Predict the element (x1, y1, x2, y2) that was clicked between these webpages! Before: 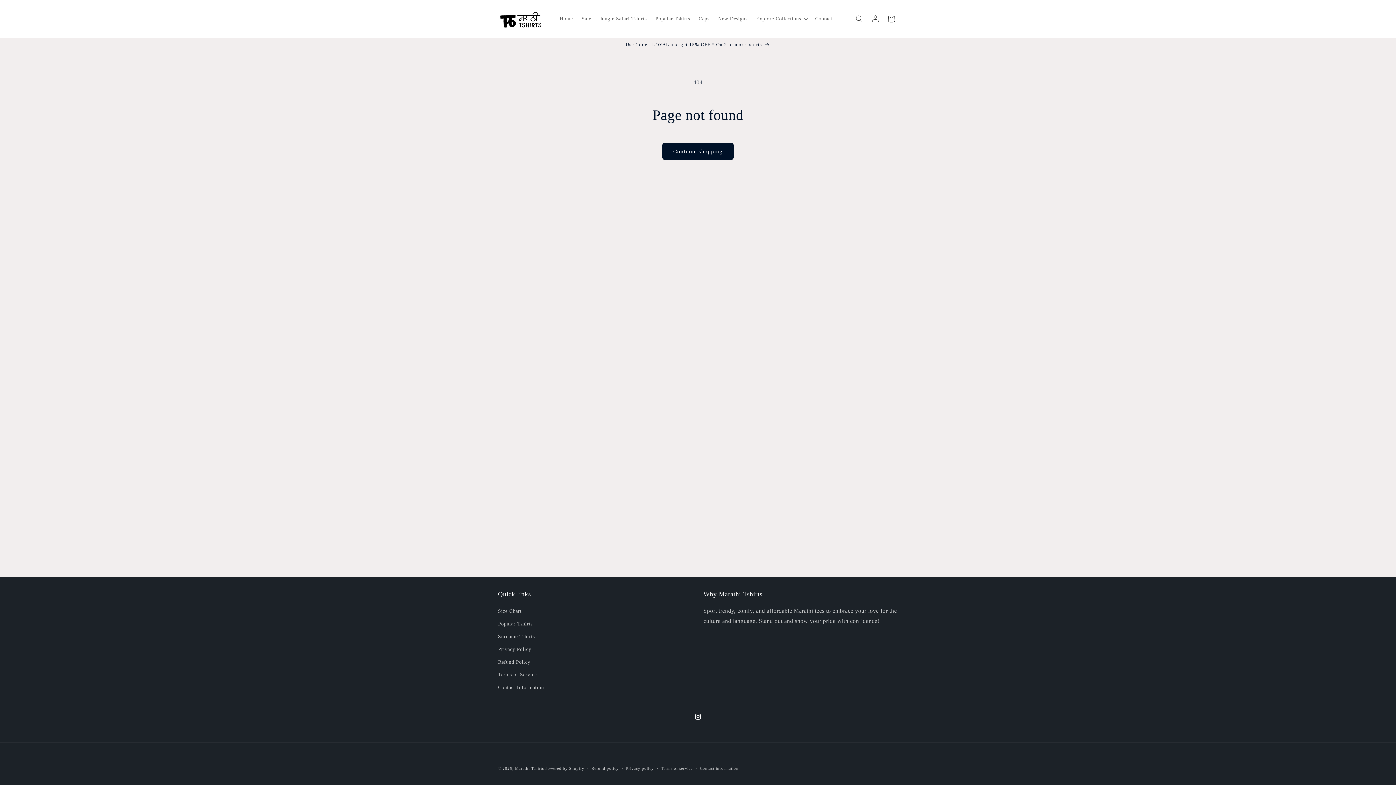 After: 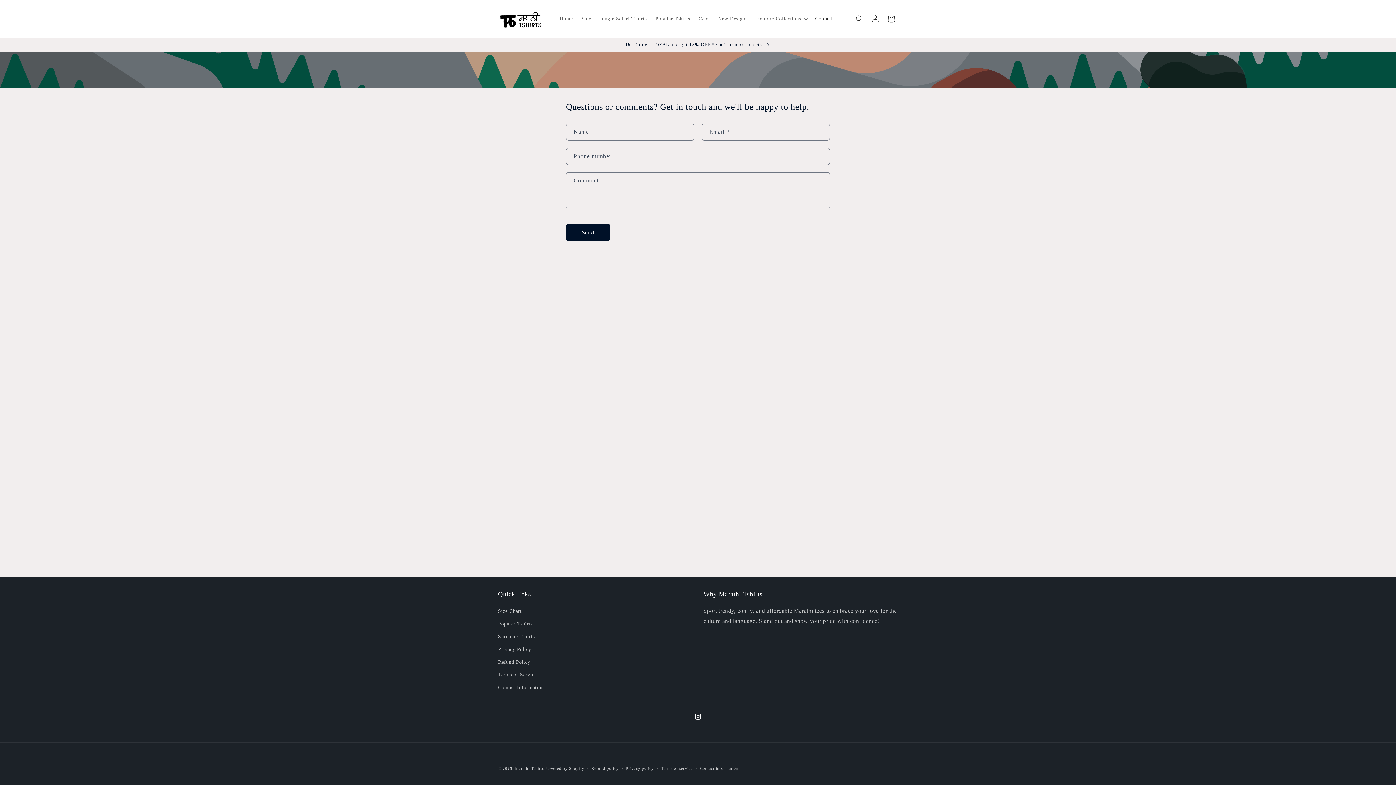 Action: label: Contact bbox: (811, 11, 836, 26)